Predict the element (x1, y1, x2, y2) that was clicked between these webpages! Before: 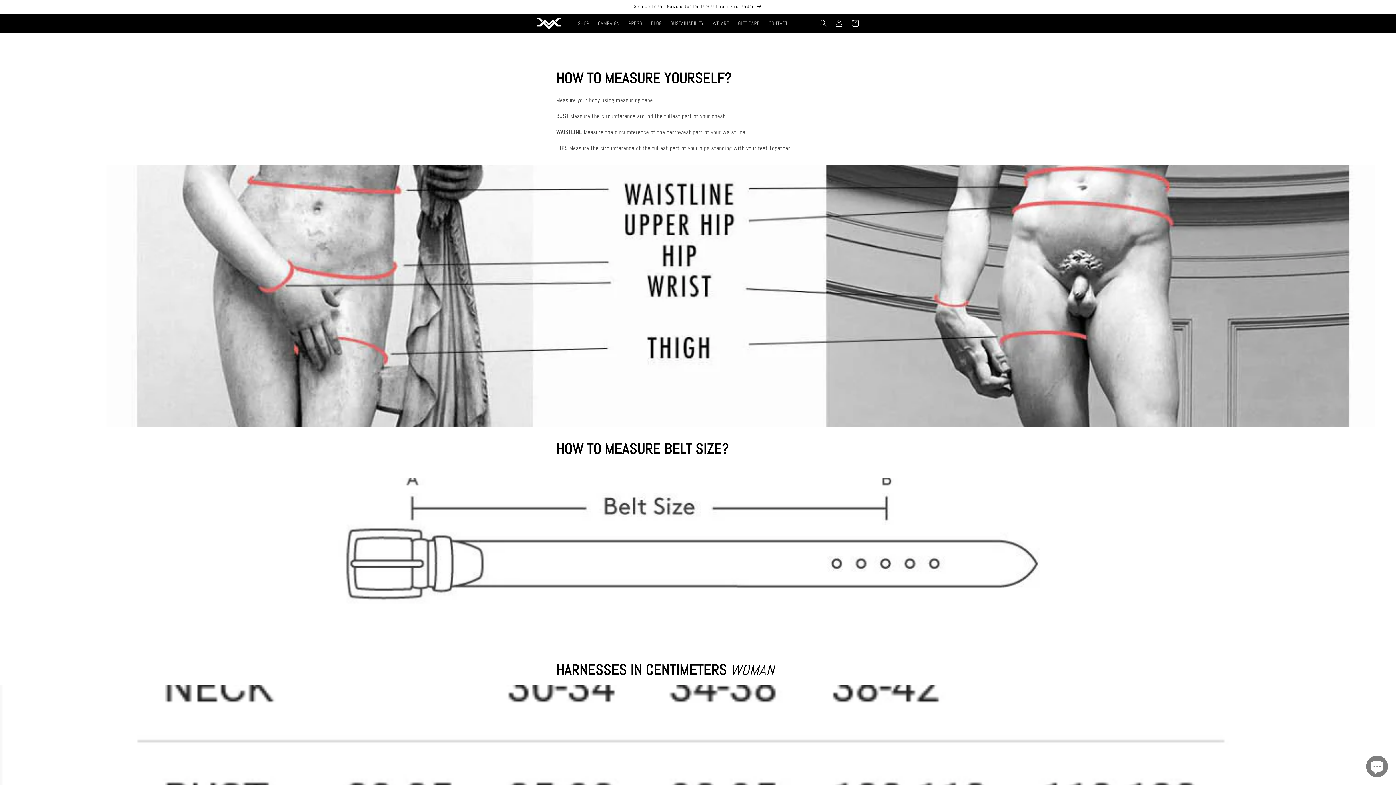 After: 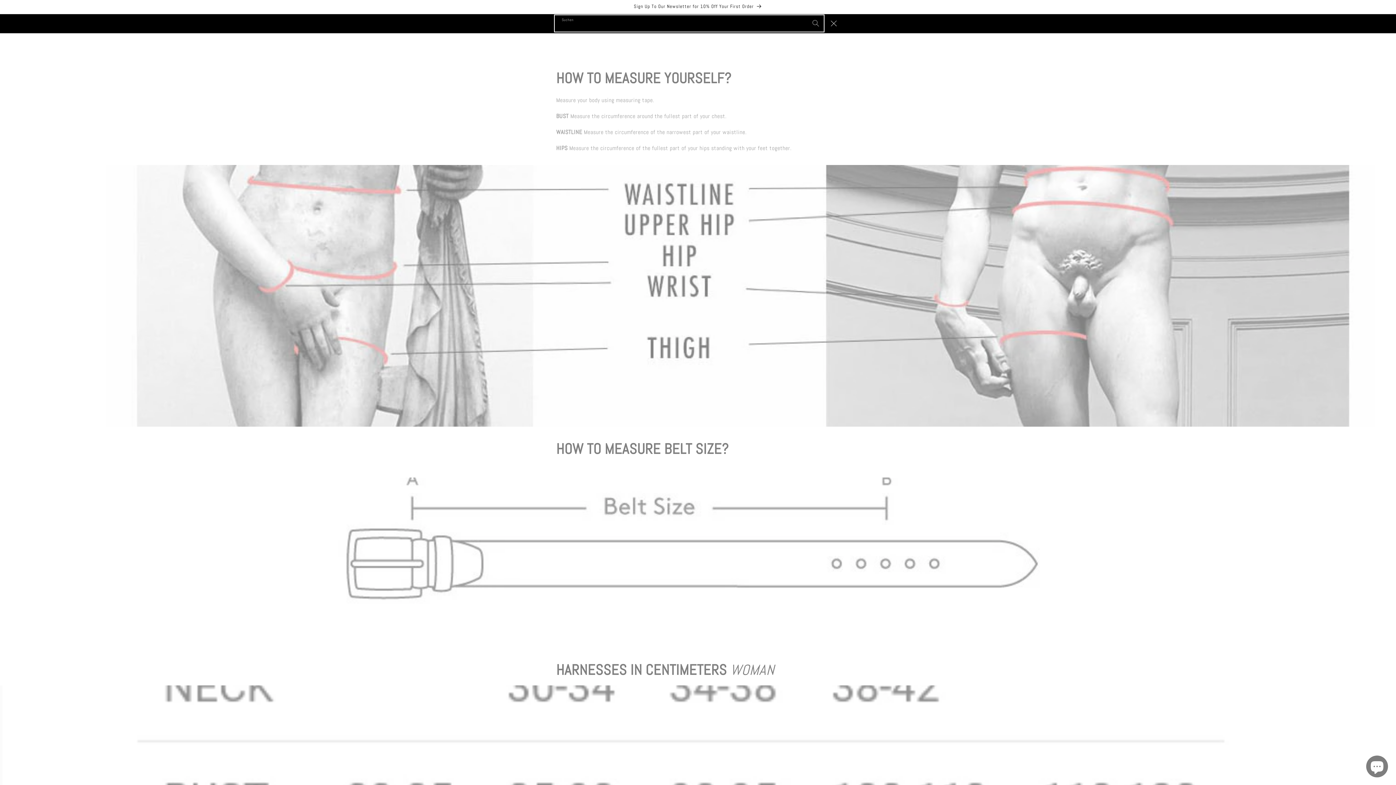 Action: label: Suchen bbox: (815, 15, 831, 31)